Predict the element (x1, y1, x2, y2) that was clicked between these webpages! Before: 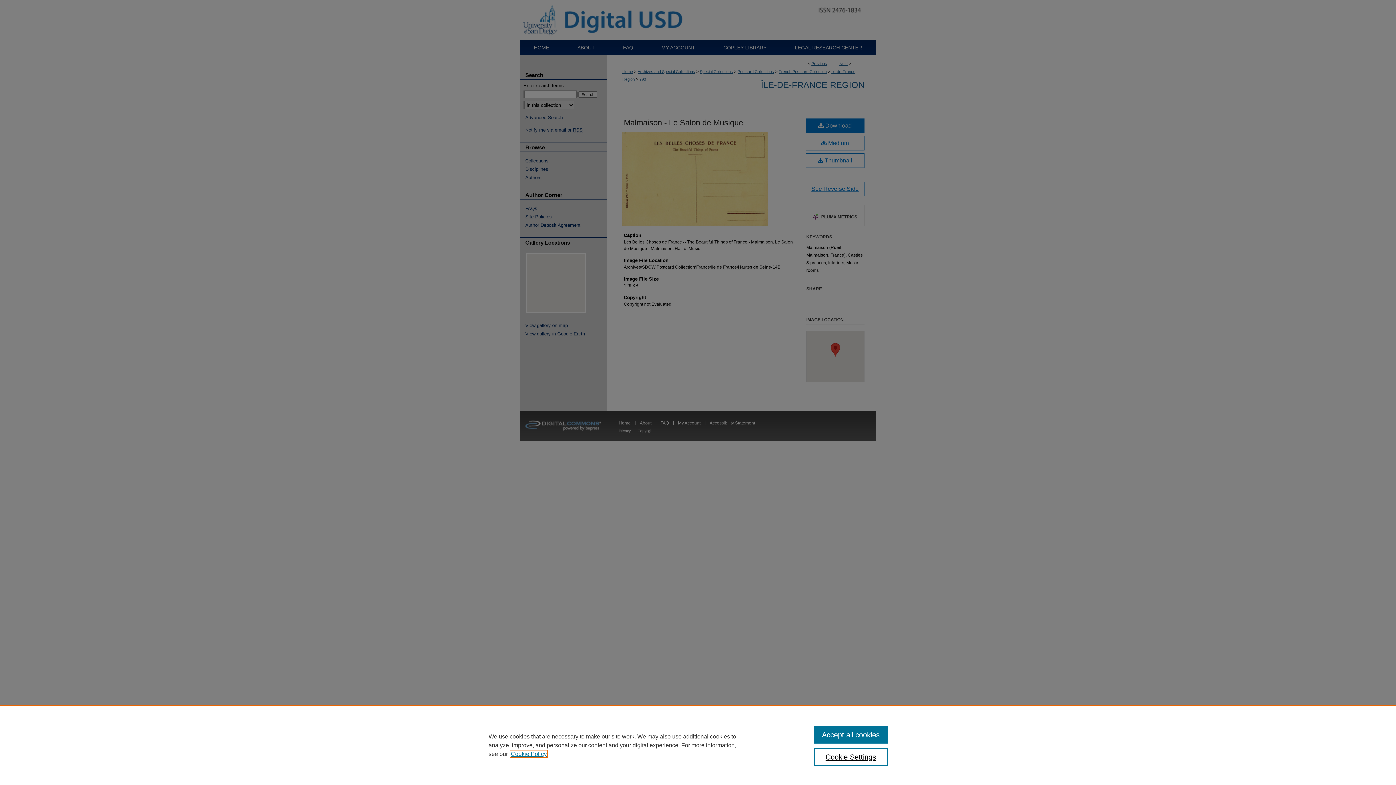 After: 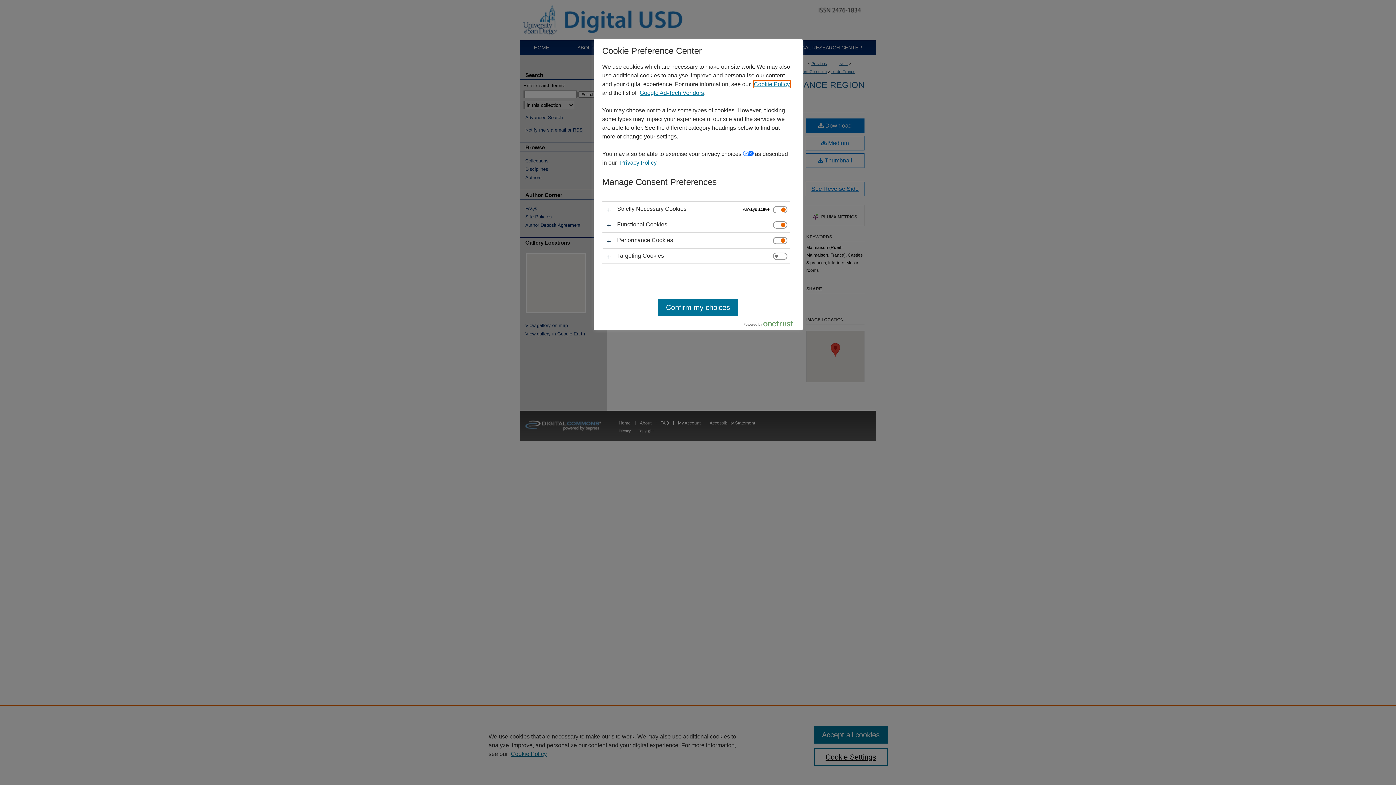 Action: bbox: (814, 748, 887, 766) label: Cookie Settings